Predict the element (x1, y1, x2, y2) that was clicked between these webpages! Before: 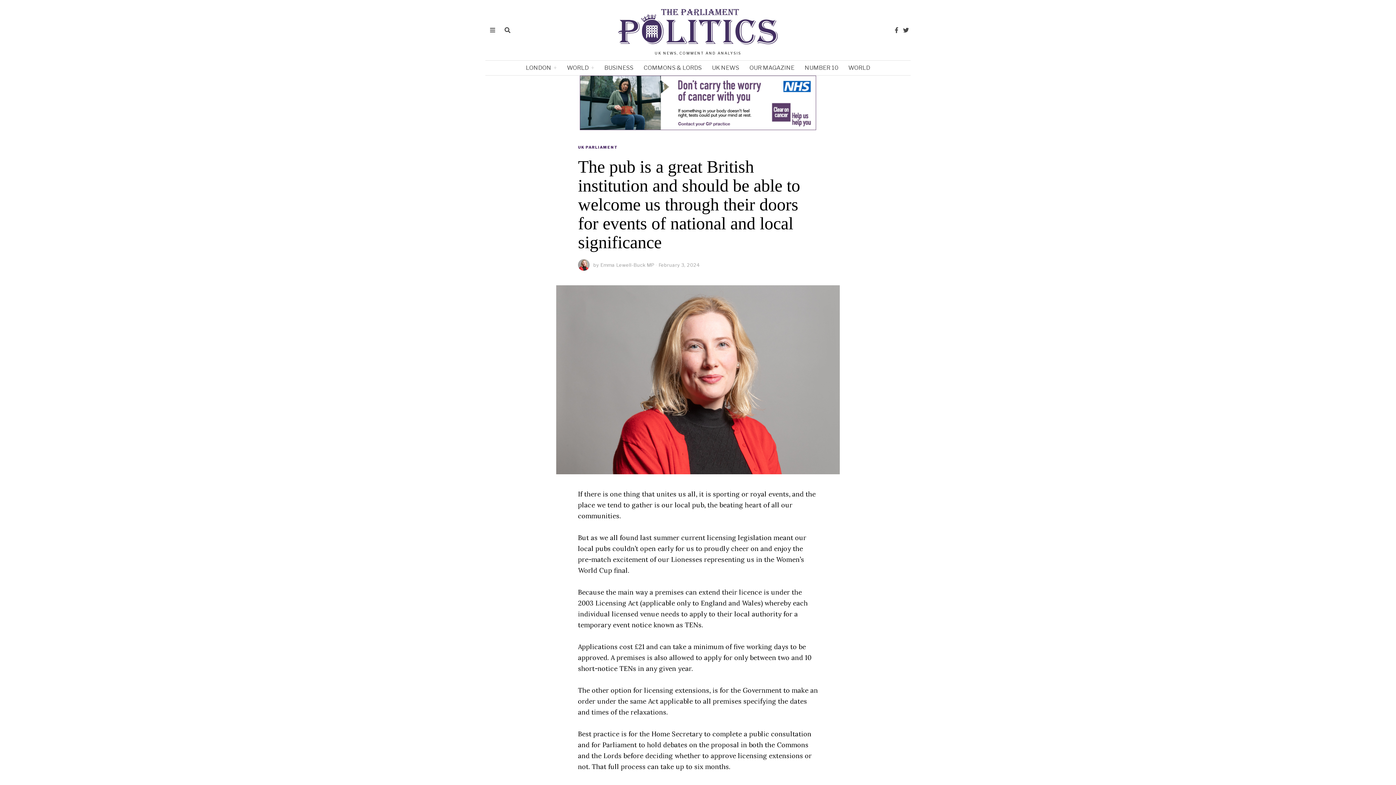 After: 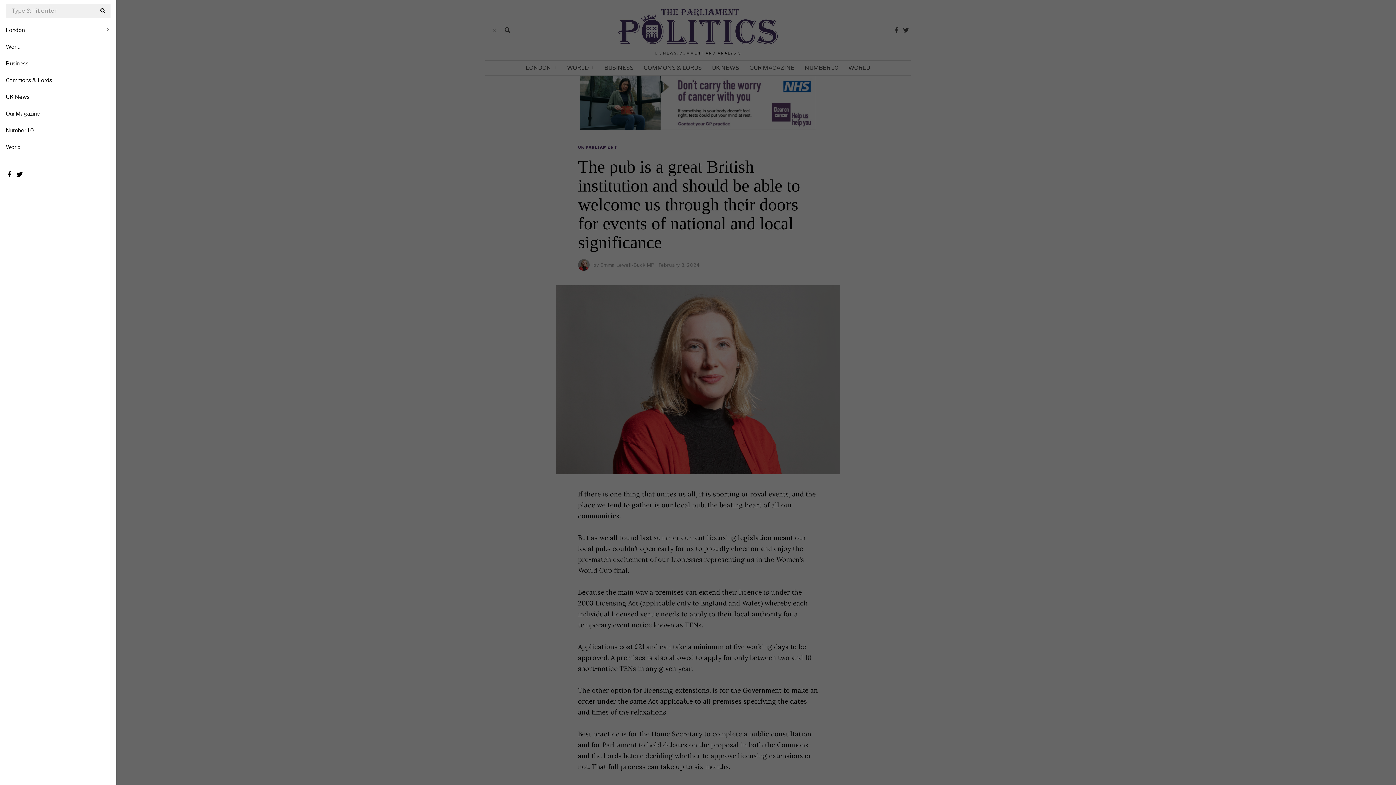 Action: bbox: (485, 22, 500, 37)